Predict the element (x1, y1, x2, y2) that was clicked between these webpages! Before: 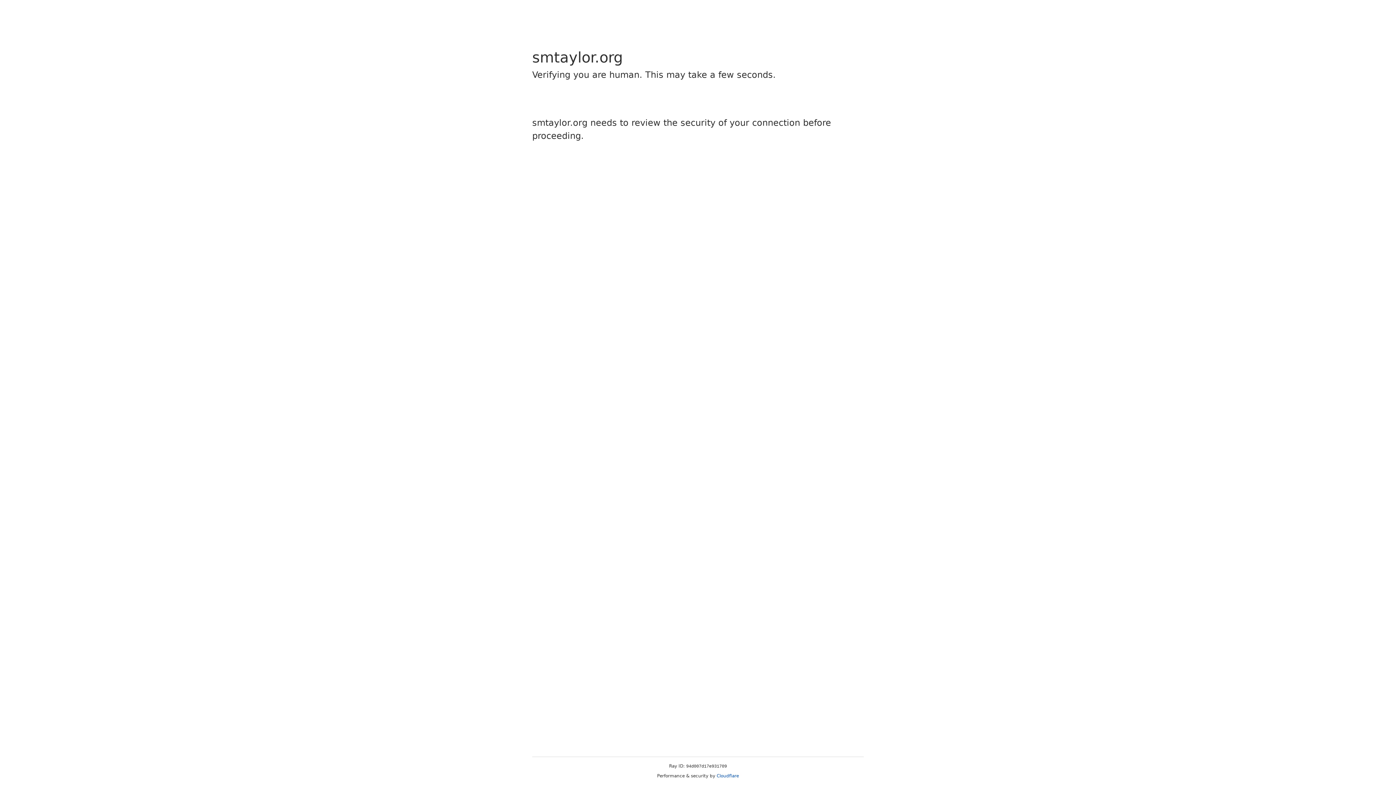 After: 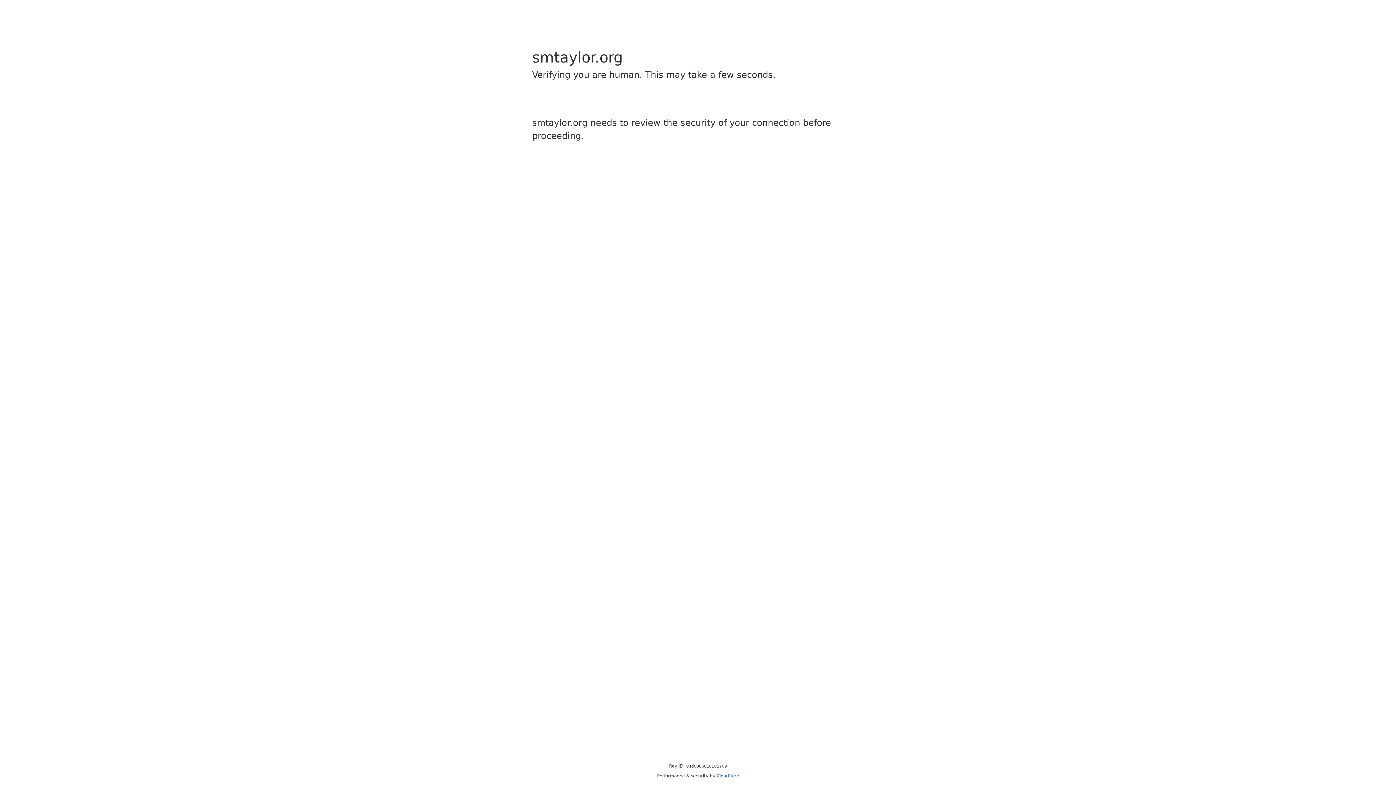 Action: label: Cloudflare bbox: (716, 773, 739, 778)